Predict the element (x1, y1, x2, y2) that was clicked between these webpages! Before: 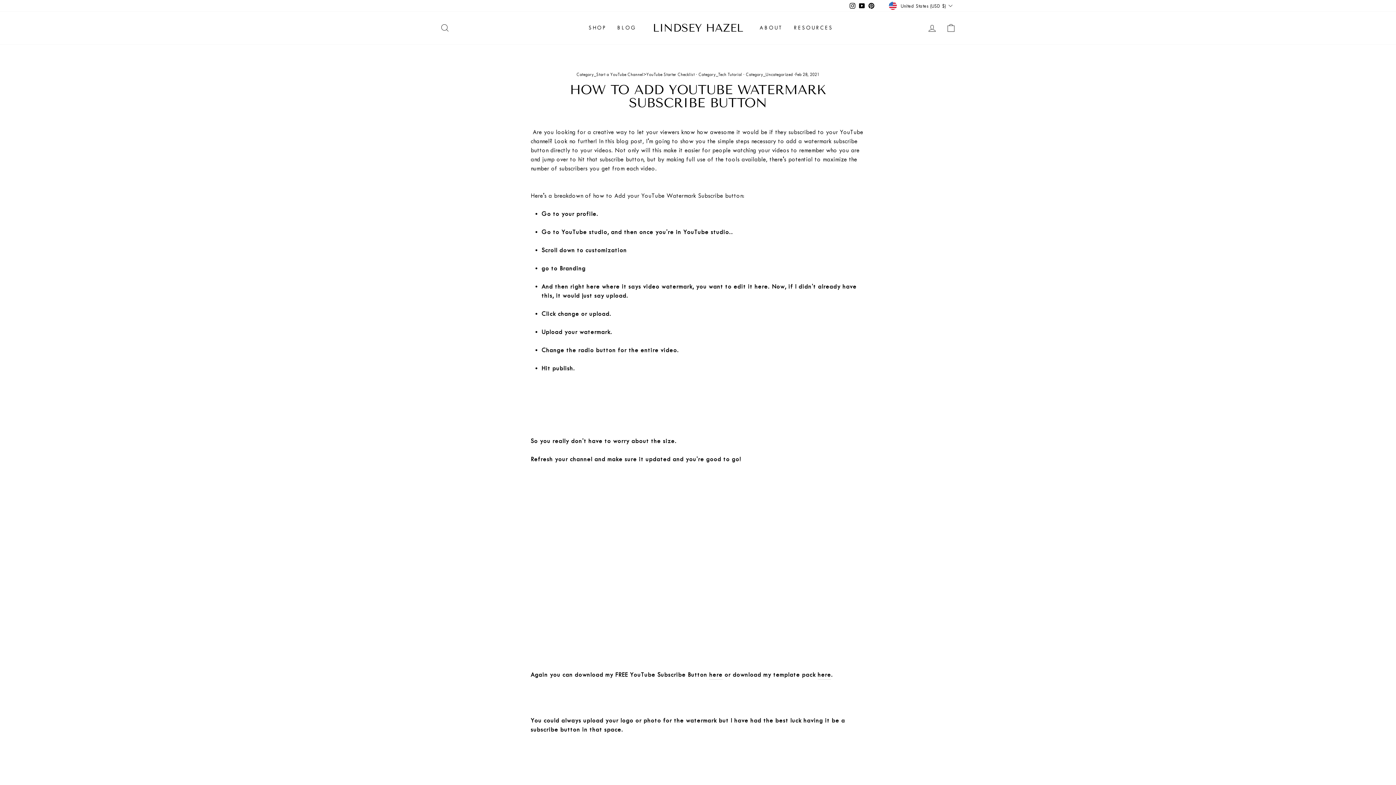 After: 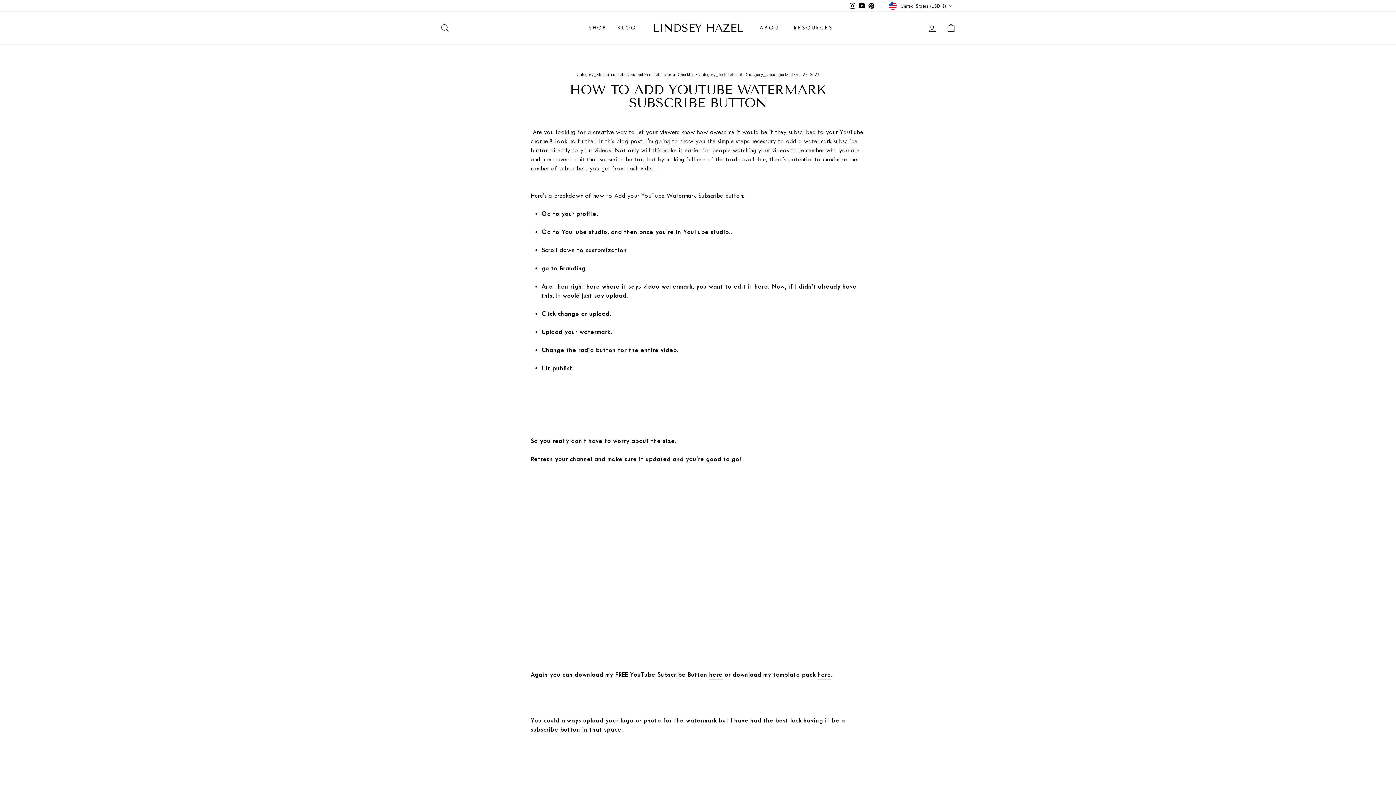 Action: label: YouTube bbox: (857, 0, 867, 11)